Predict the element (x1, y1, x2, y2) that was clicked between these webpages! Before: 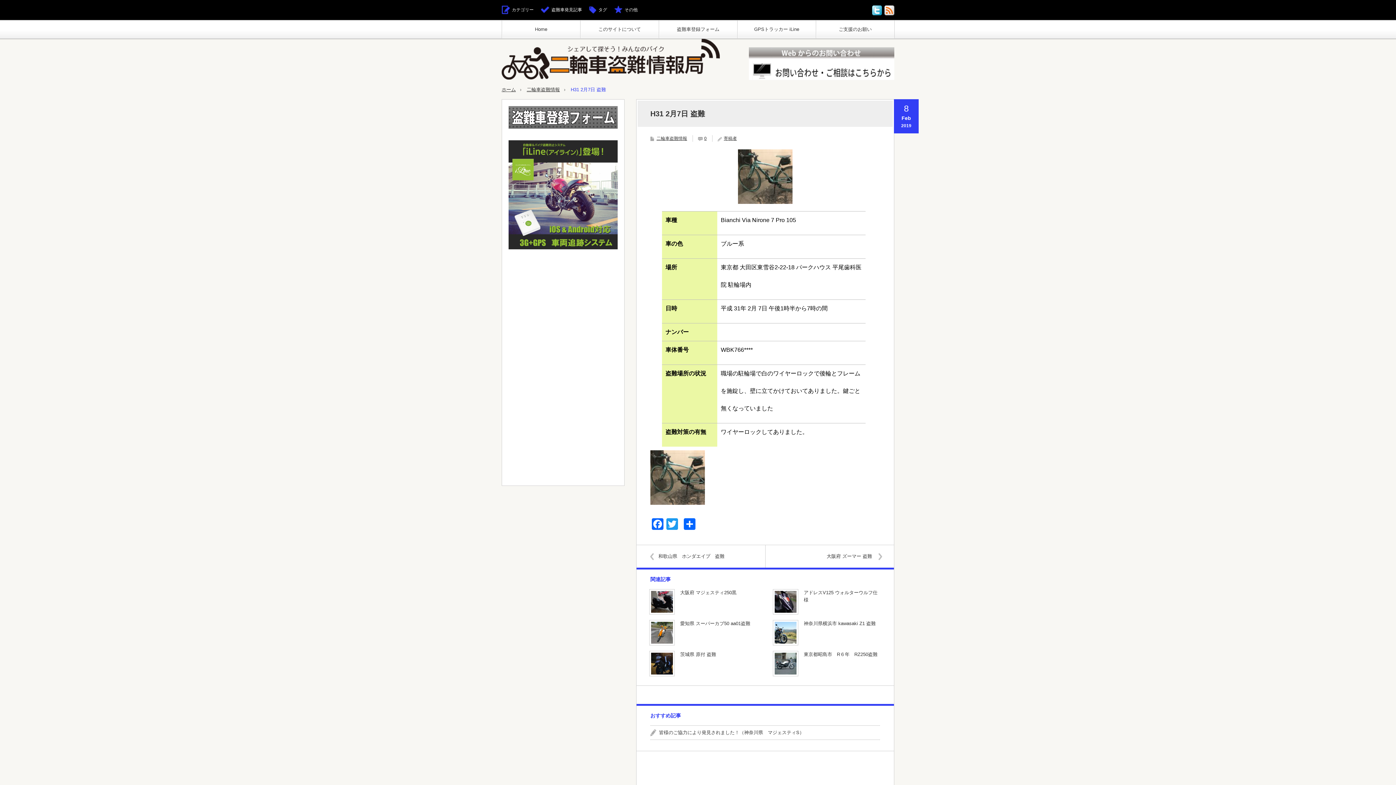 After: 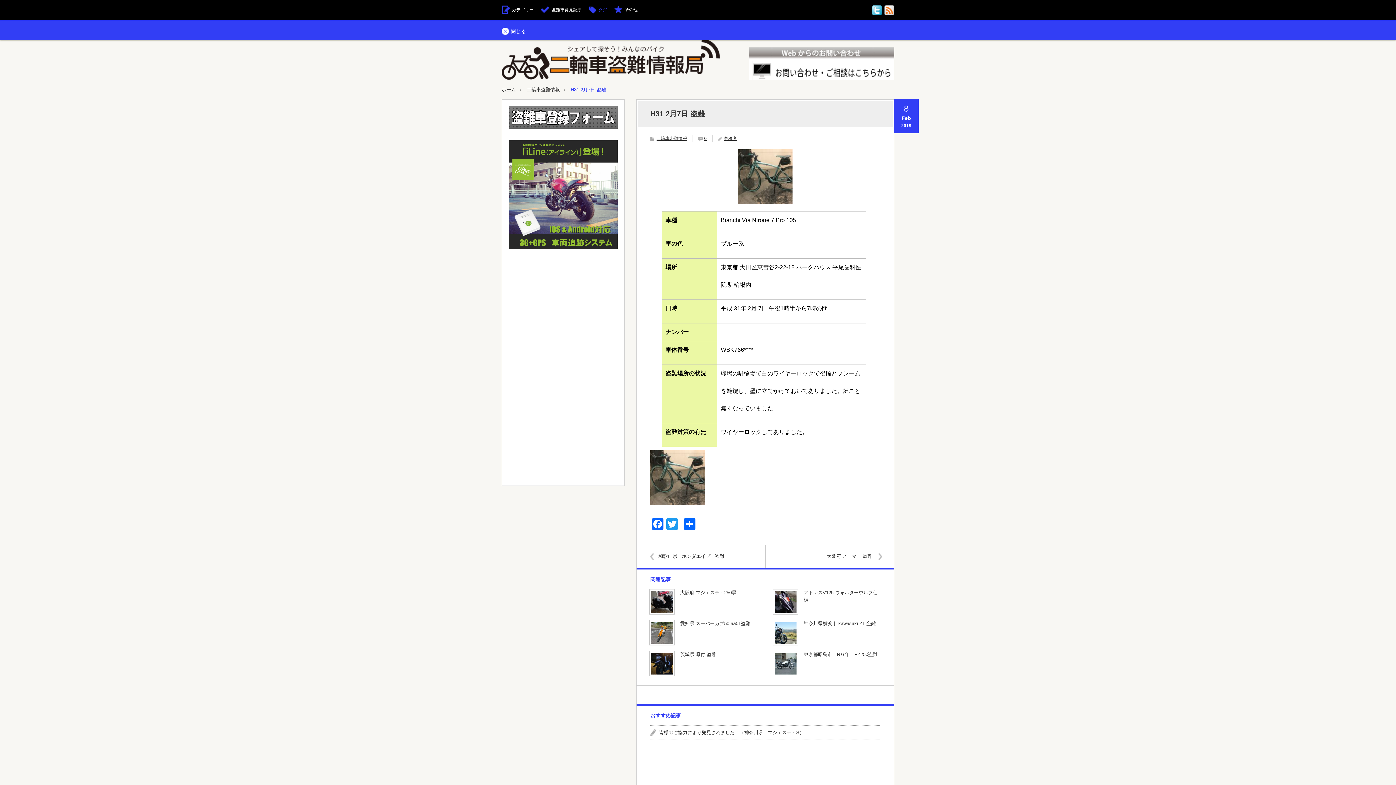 Action: bbox: (598, 7, 607, 12) label: タグ